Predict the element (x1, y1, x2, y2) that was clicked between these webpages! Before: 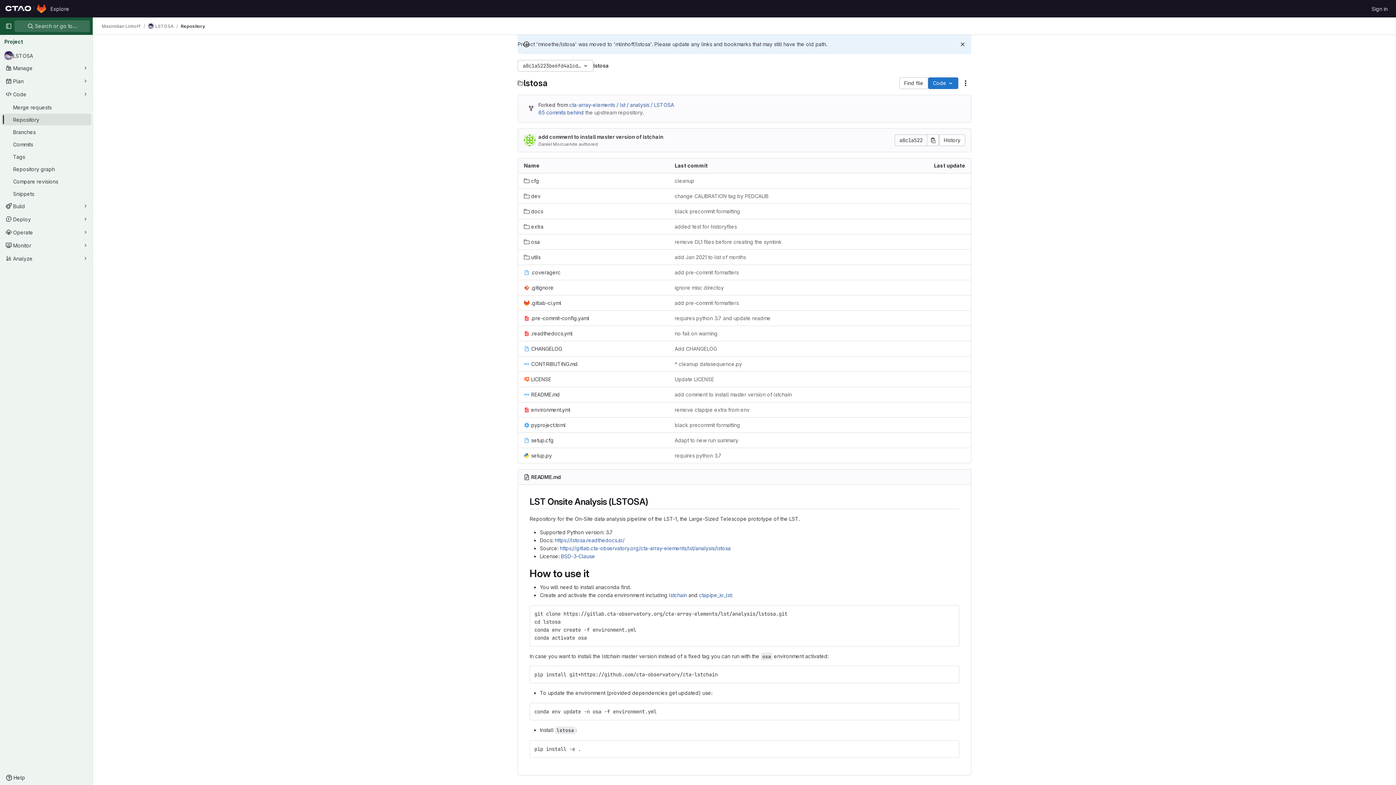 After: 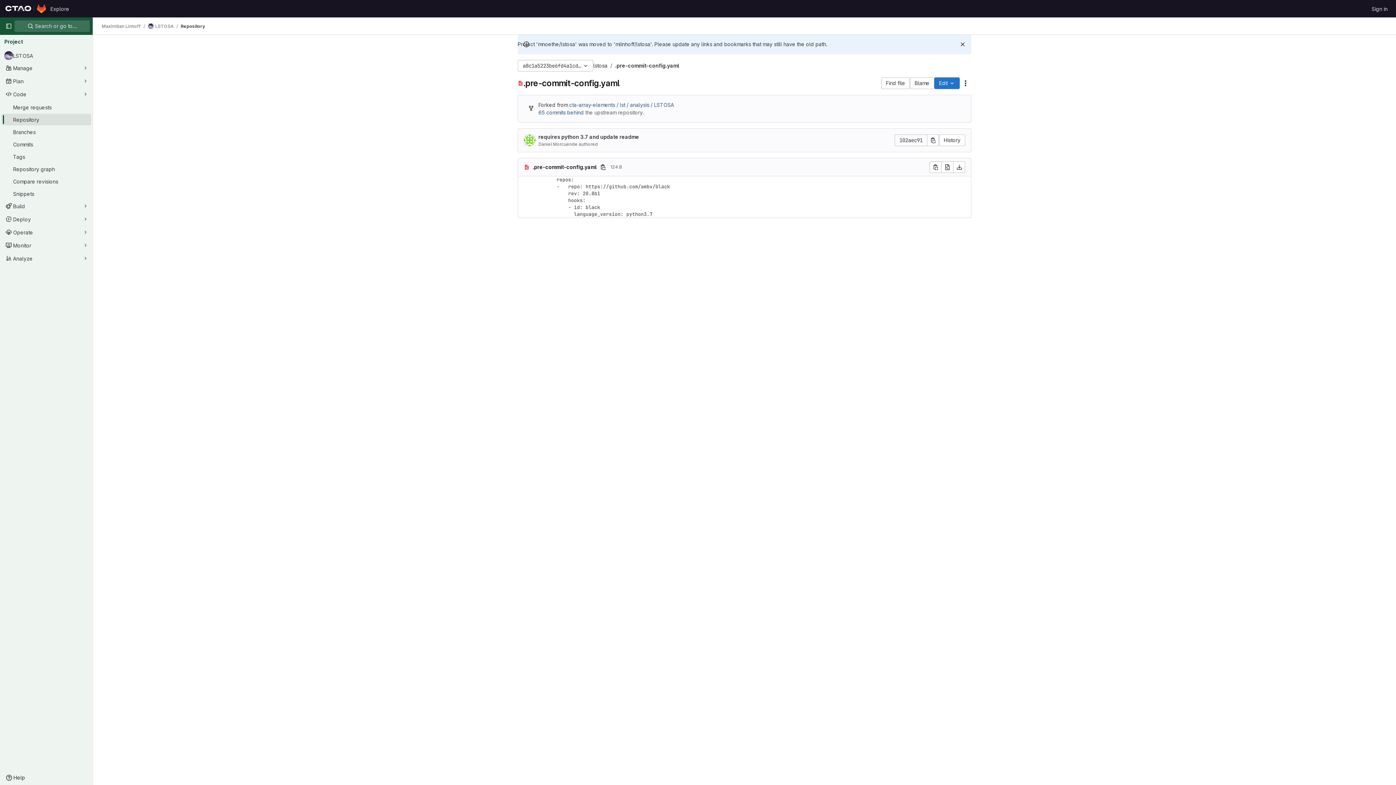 Action: label: .pre-commit-config.yaml bbox: (524, 314, 589, 322)